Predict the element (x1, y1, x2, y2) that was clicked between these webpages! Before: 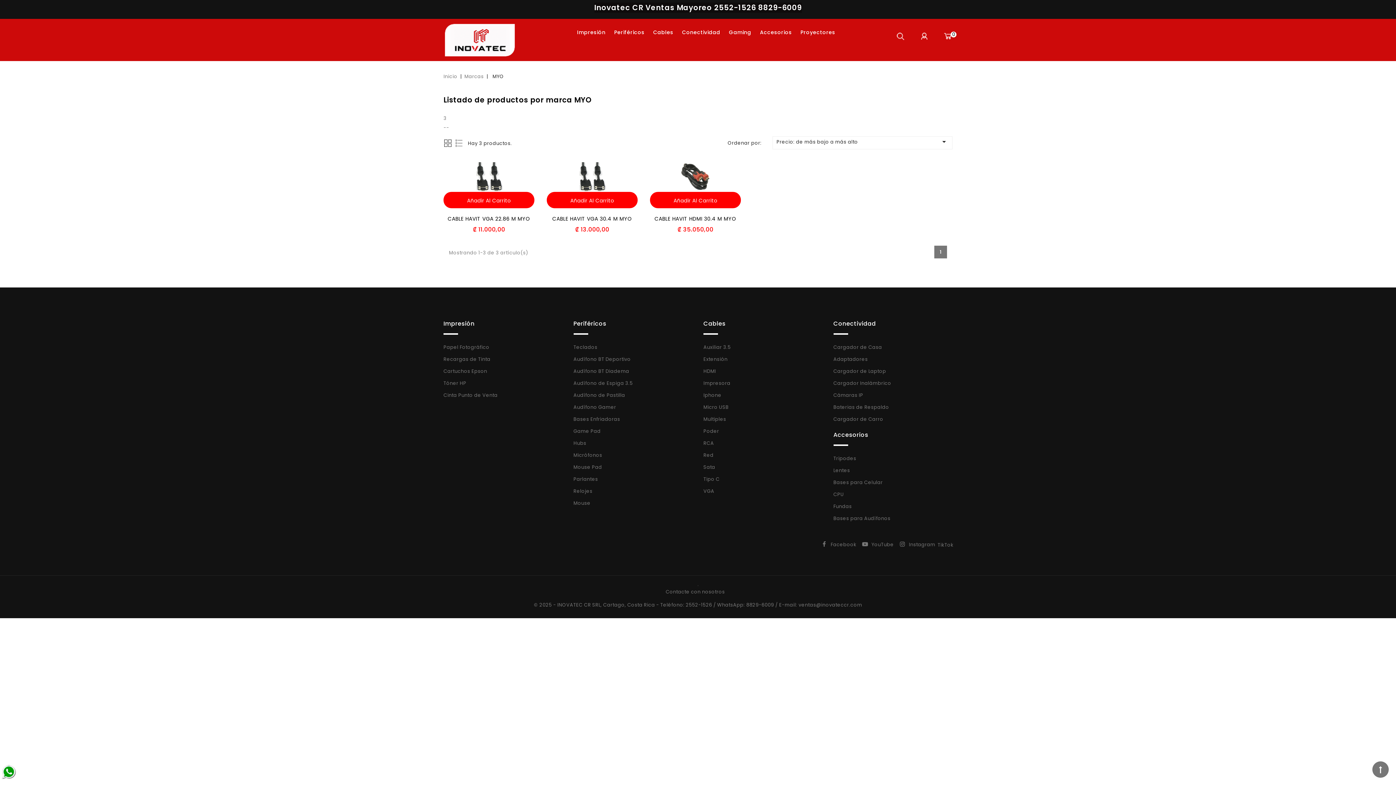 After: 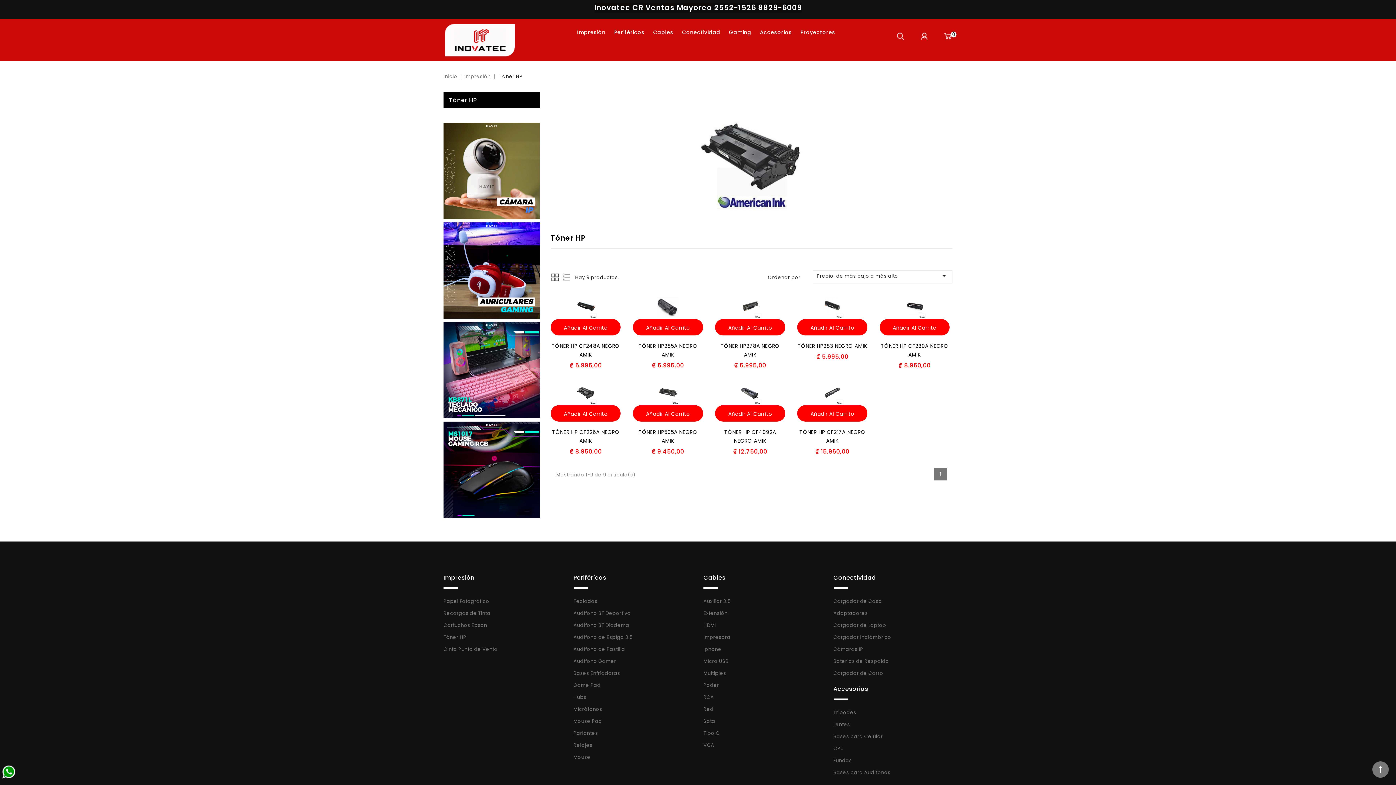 Action: label: Tóner HP bbox: (443, 380, 466, 387)